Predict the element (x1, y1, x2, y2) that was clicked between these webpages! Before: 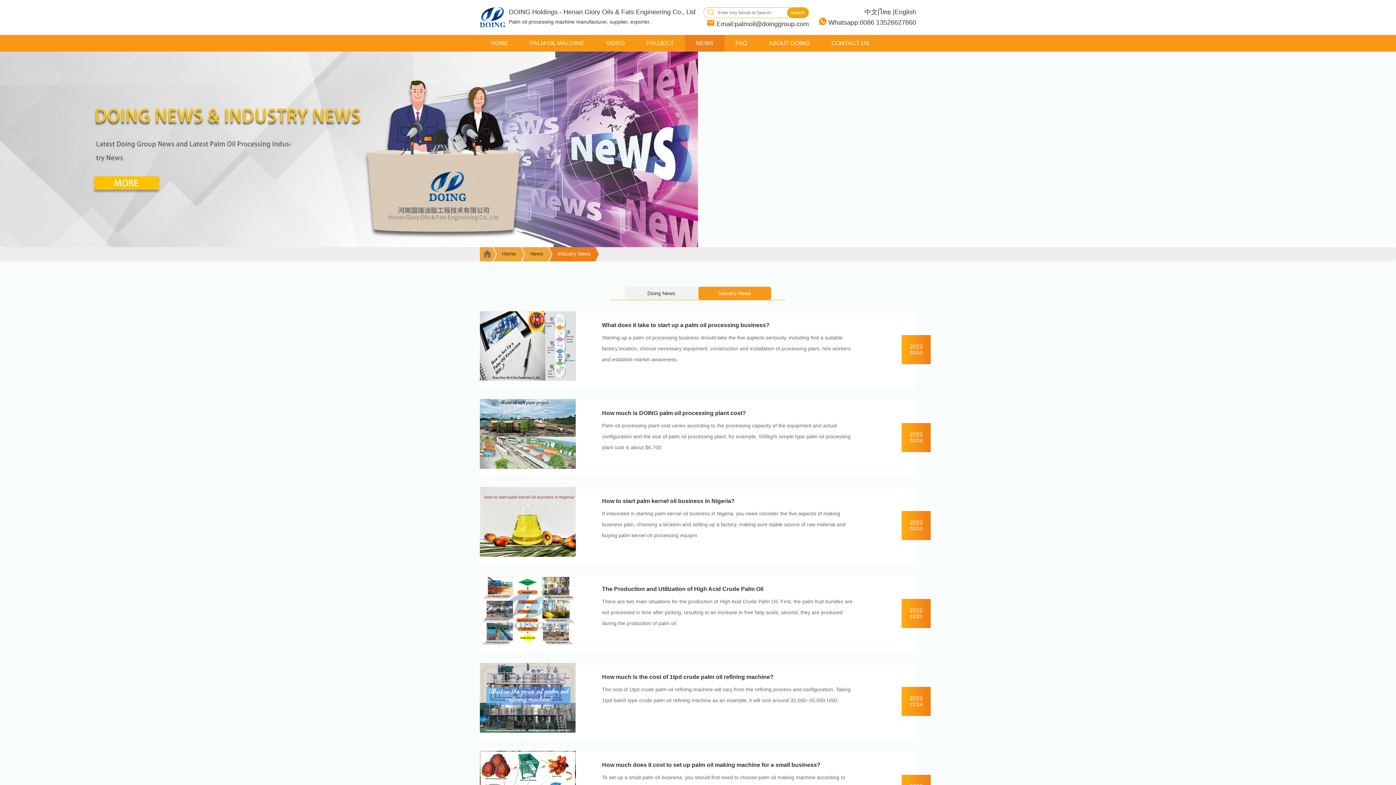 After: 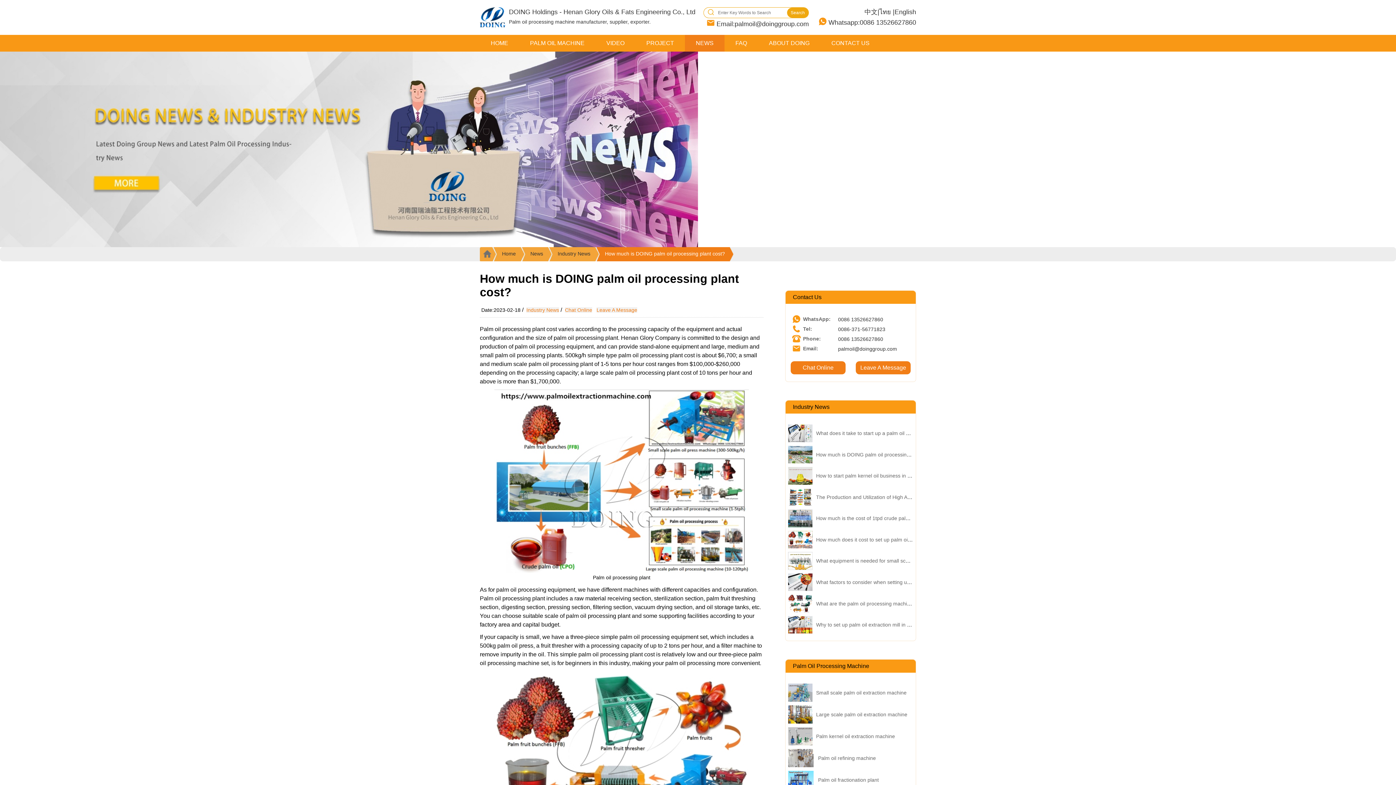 Action: label: How much is DOING palm oil processing plant cost? bbox: (602, 410, 746, 416)